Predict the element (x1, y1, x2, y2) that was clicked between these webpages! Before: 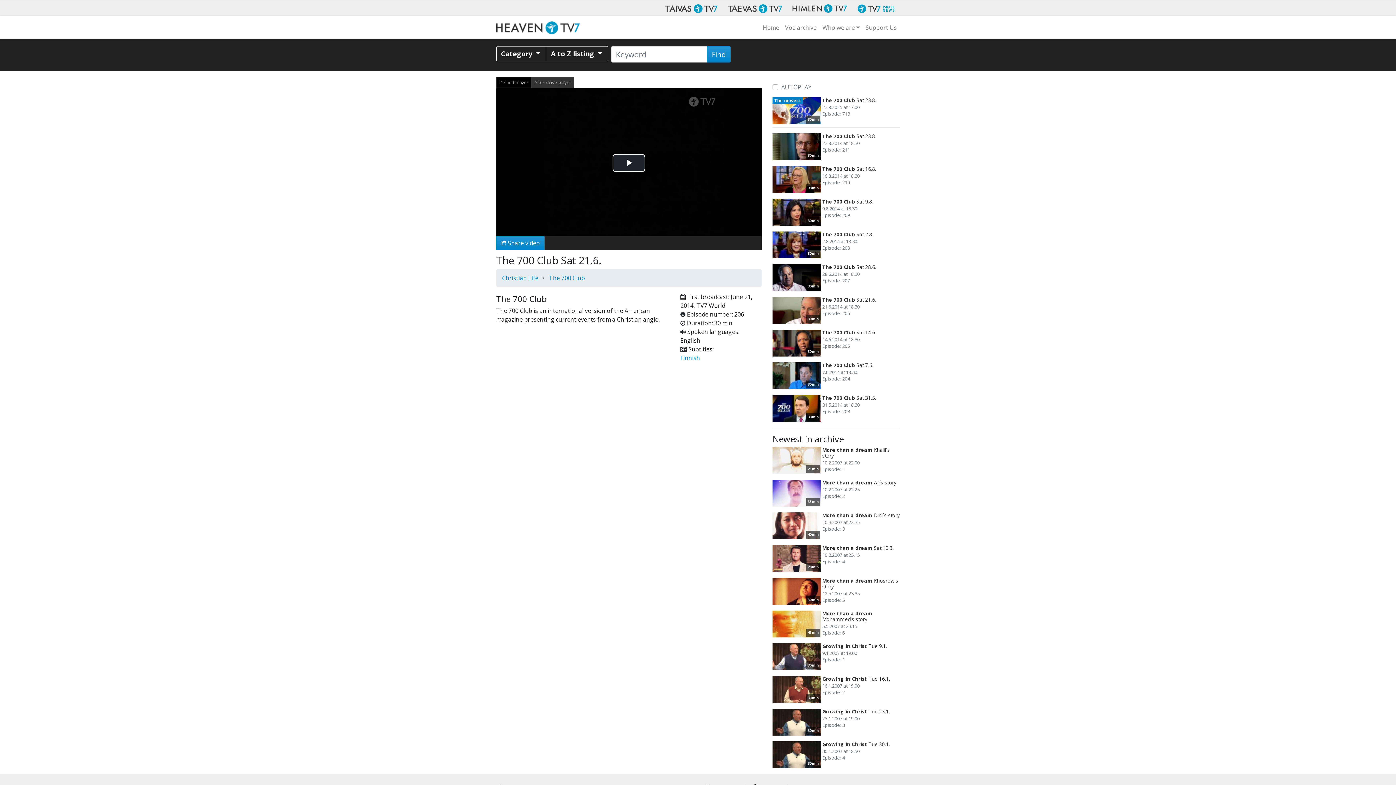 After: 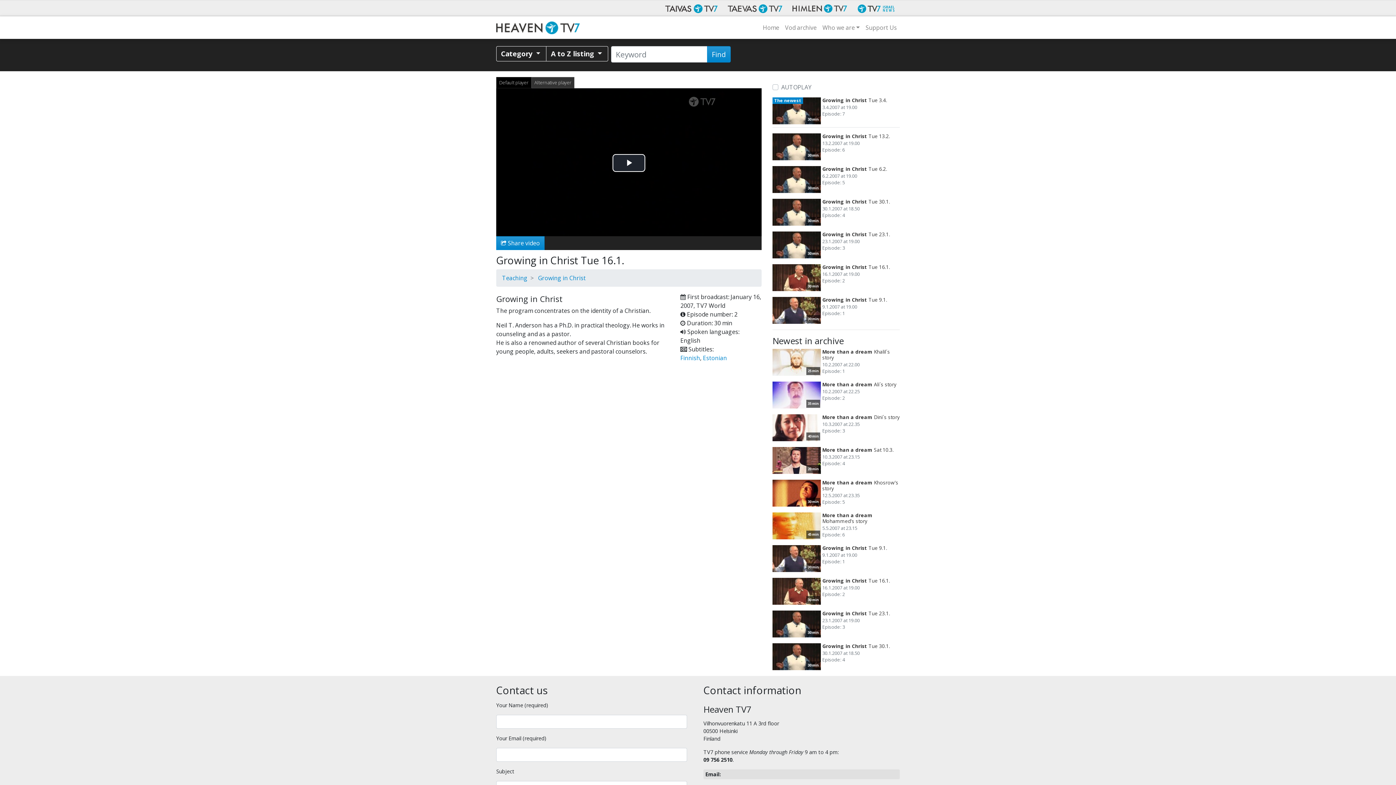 Action: label: 30 min bbox: (772, 676, 821, 703)